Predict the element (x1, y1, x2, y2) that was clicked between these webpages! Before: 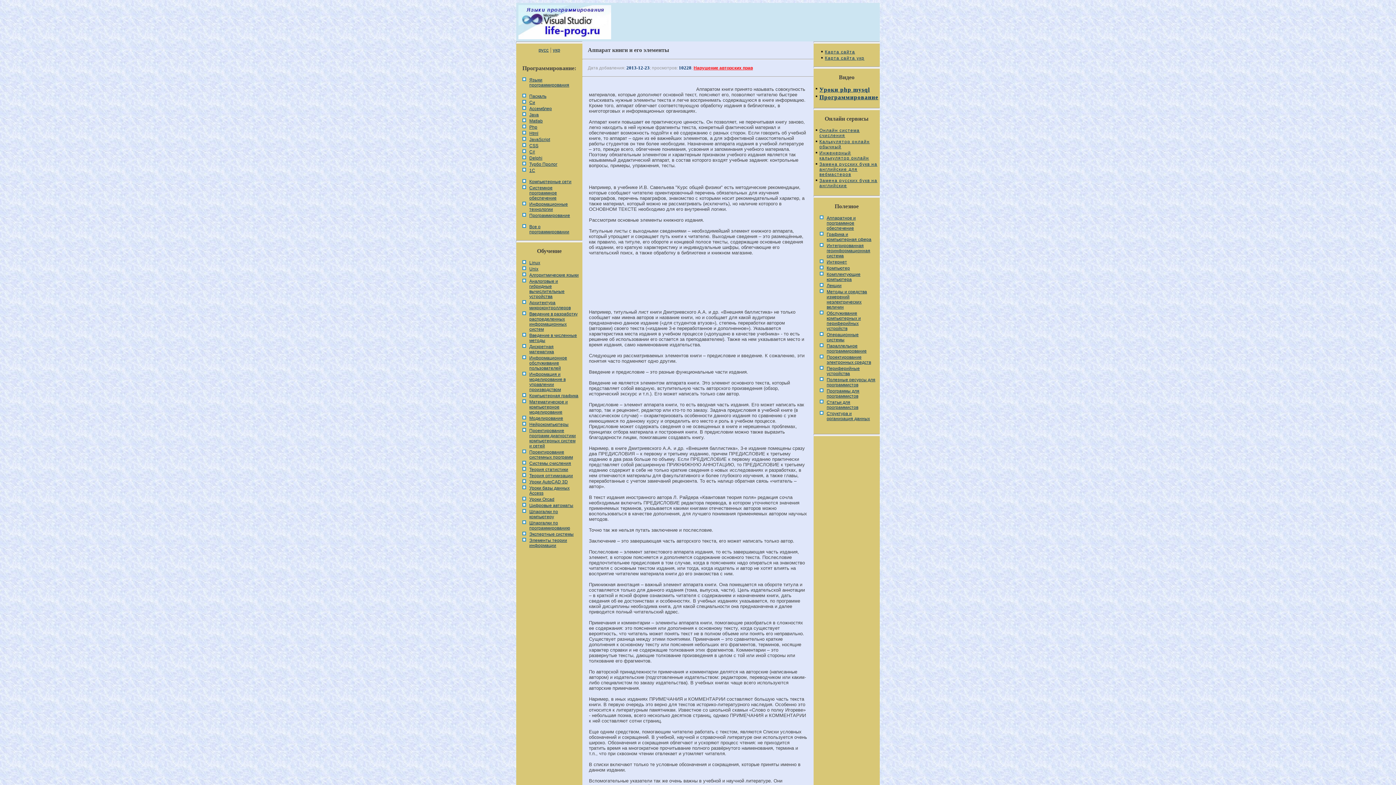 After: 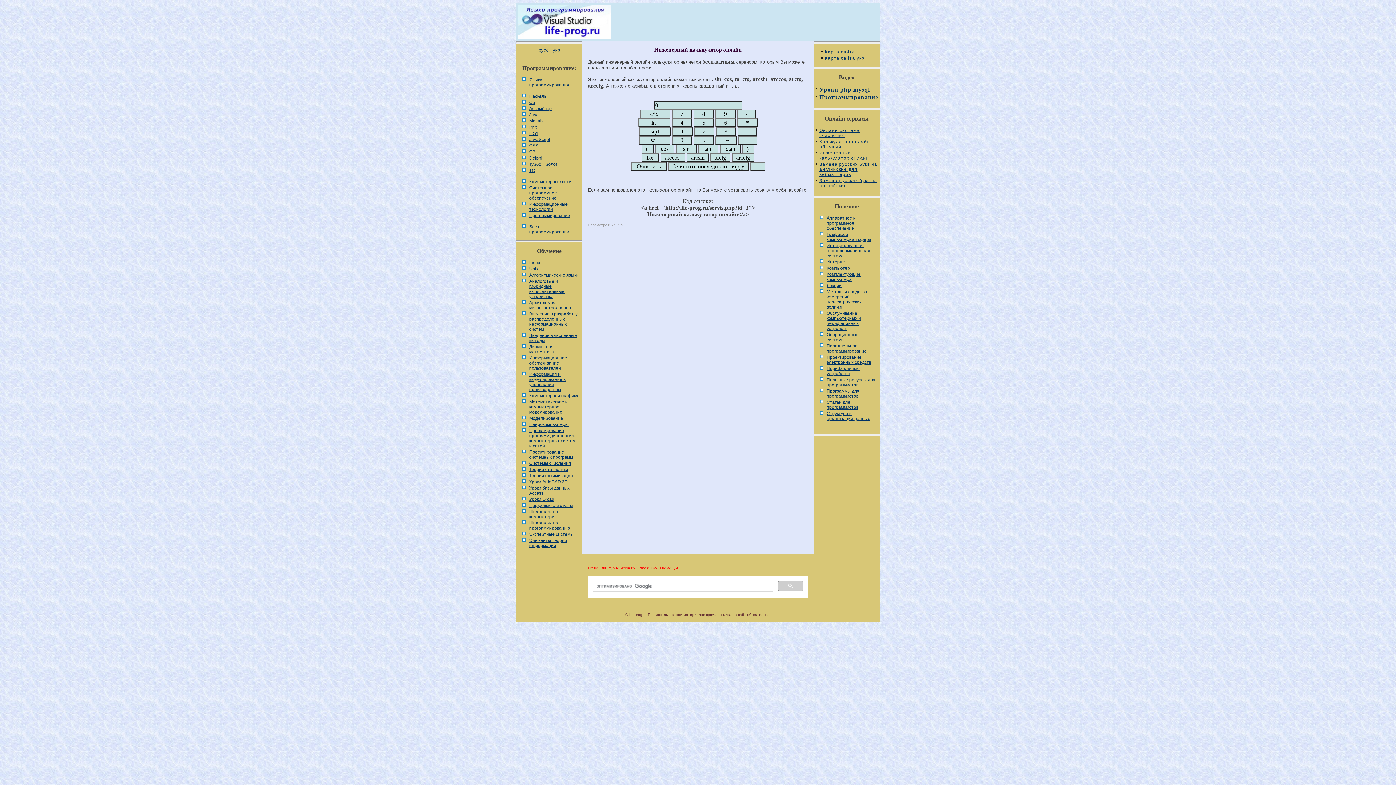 Action: label: Инженерный калькулятор онлайн bbox: (814, 150, 879, 161)